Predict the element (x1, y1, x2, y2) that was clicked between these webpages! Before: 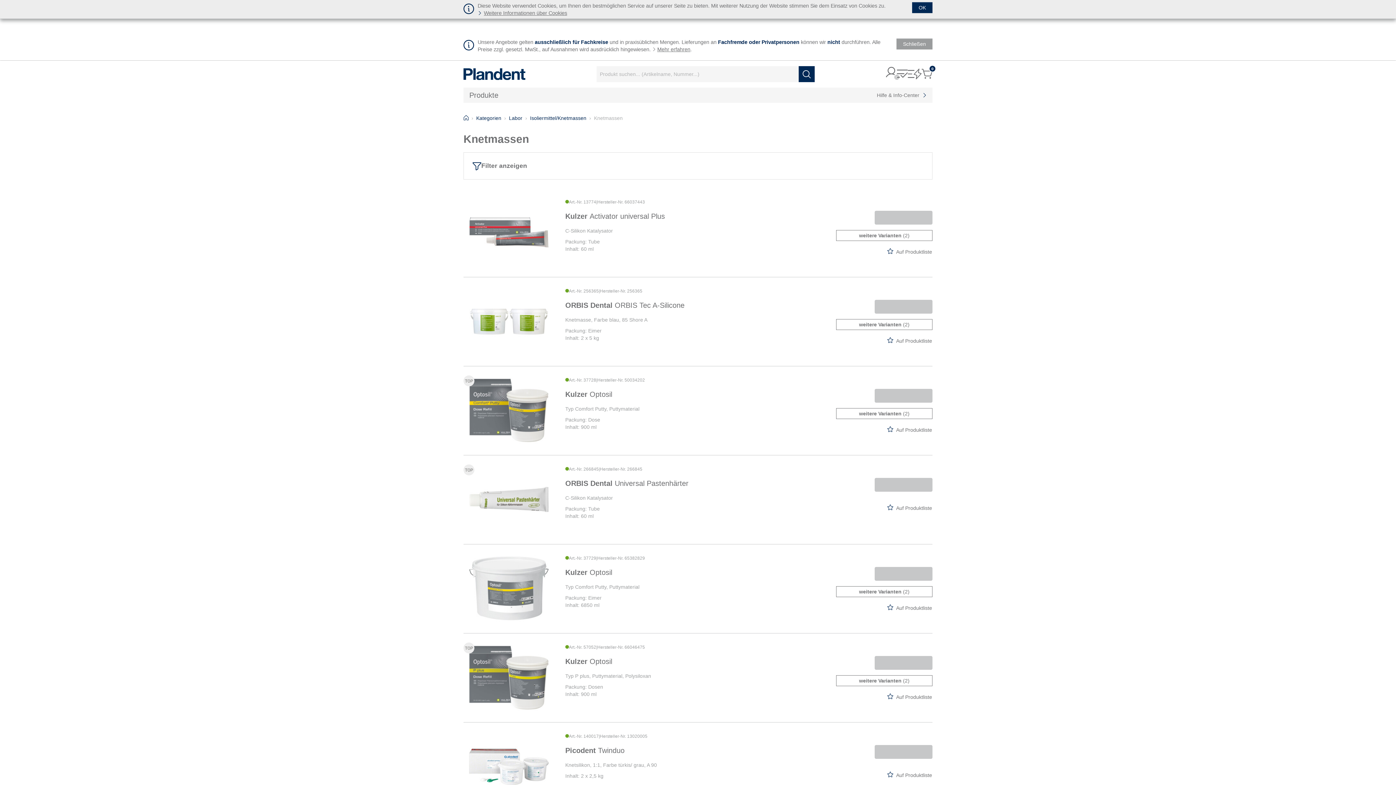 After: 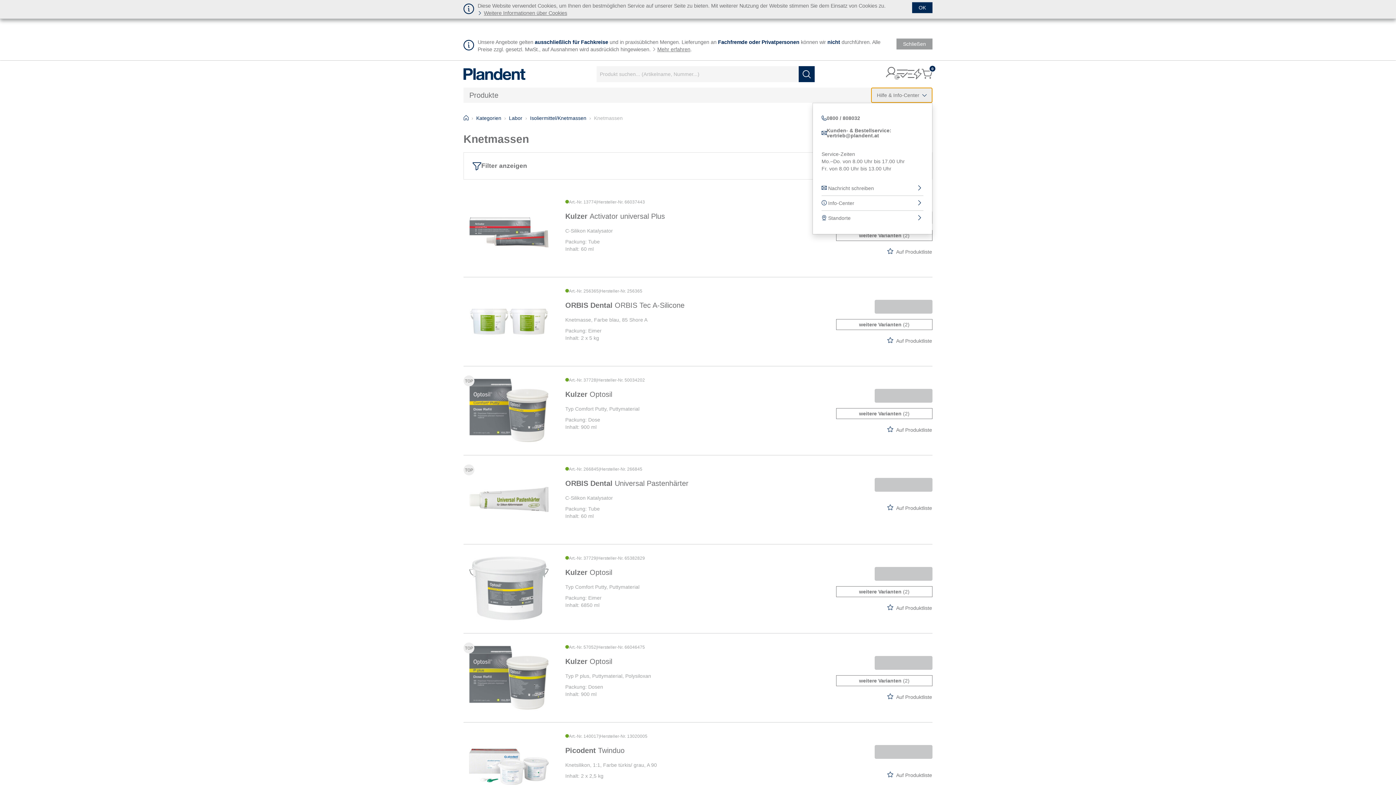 Action: bbox: (871, 87, 932, 102) label: Hilfe & Info-Center